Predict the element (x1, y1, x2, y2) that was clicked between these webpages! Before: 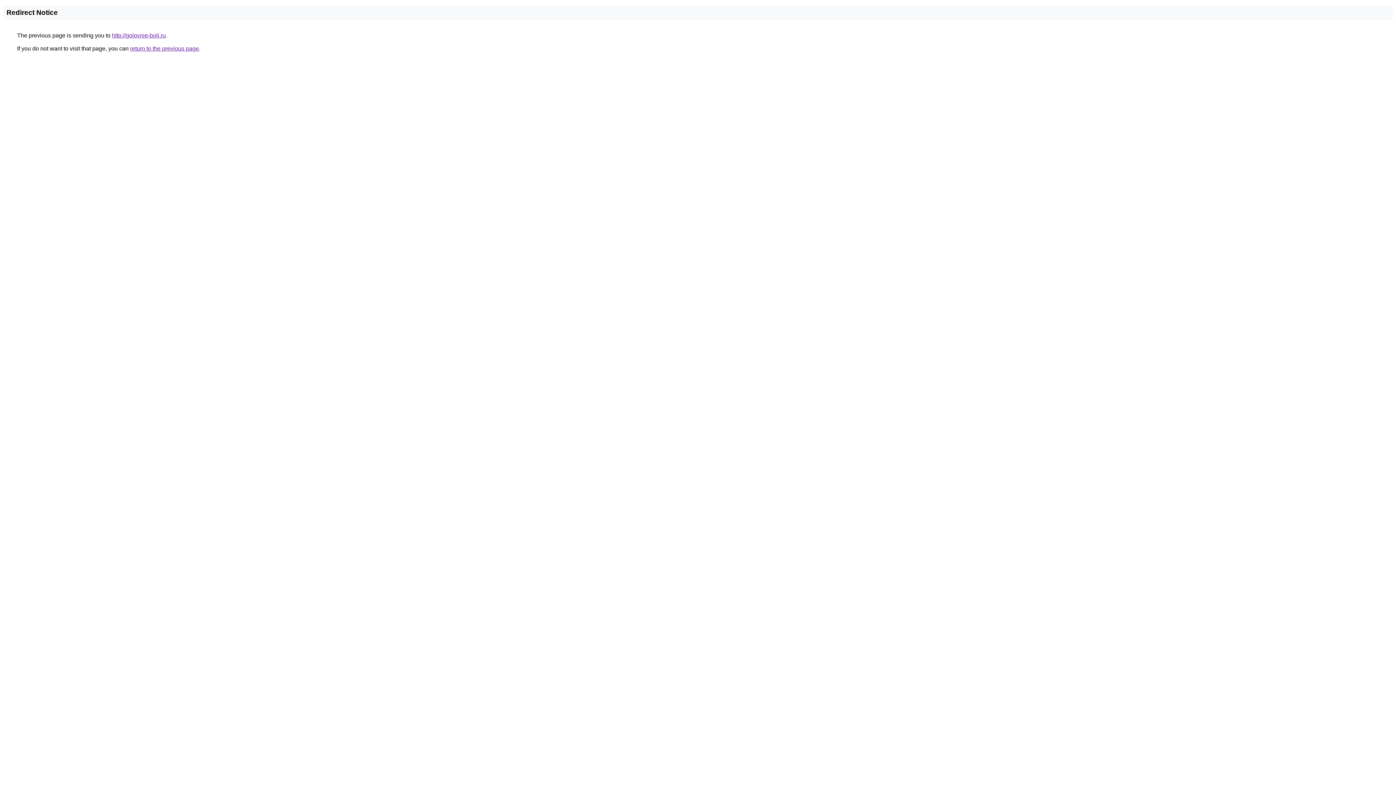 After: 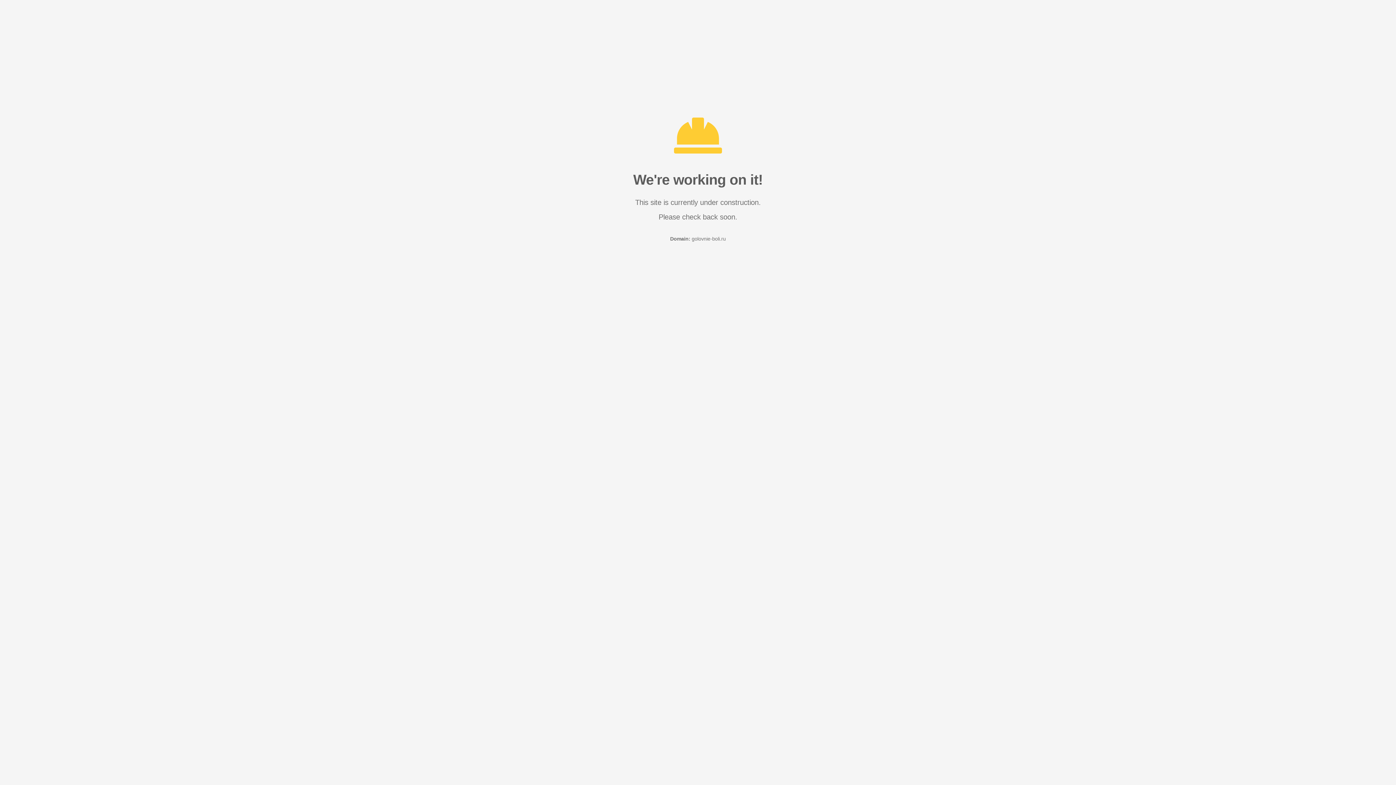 Action: label: http://golovnie-boli.ru bbox: (112, 32, 165, 38)